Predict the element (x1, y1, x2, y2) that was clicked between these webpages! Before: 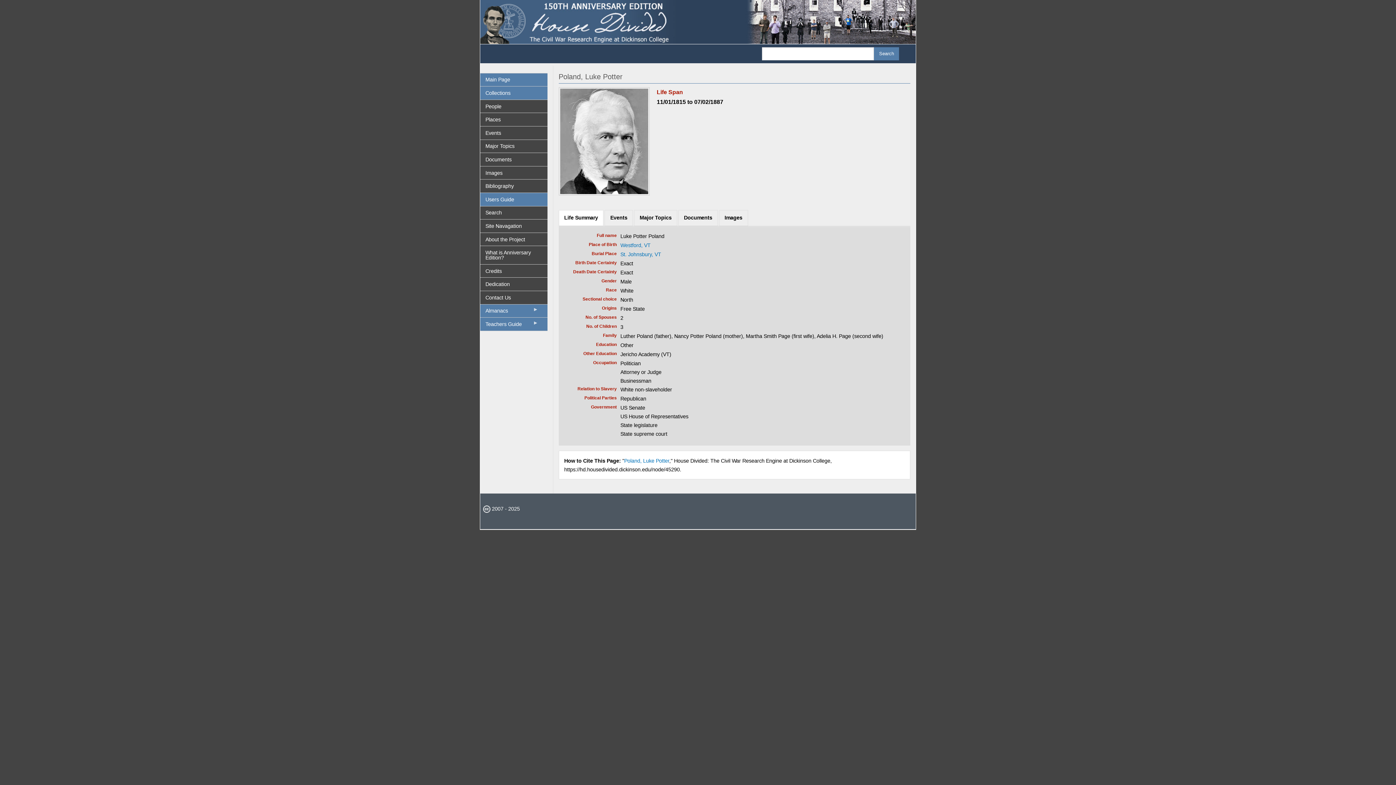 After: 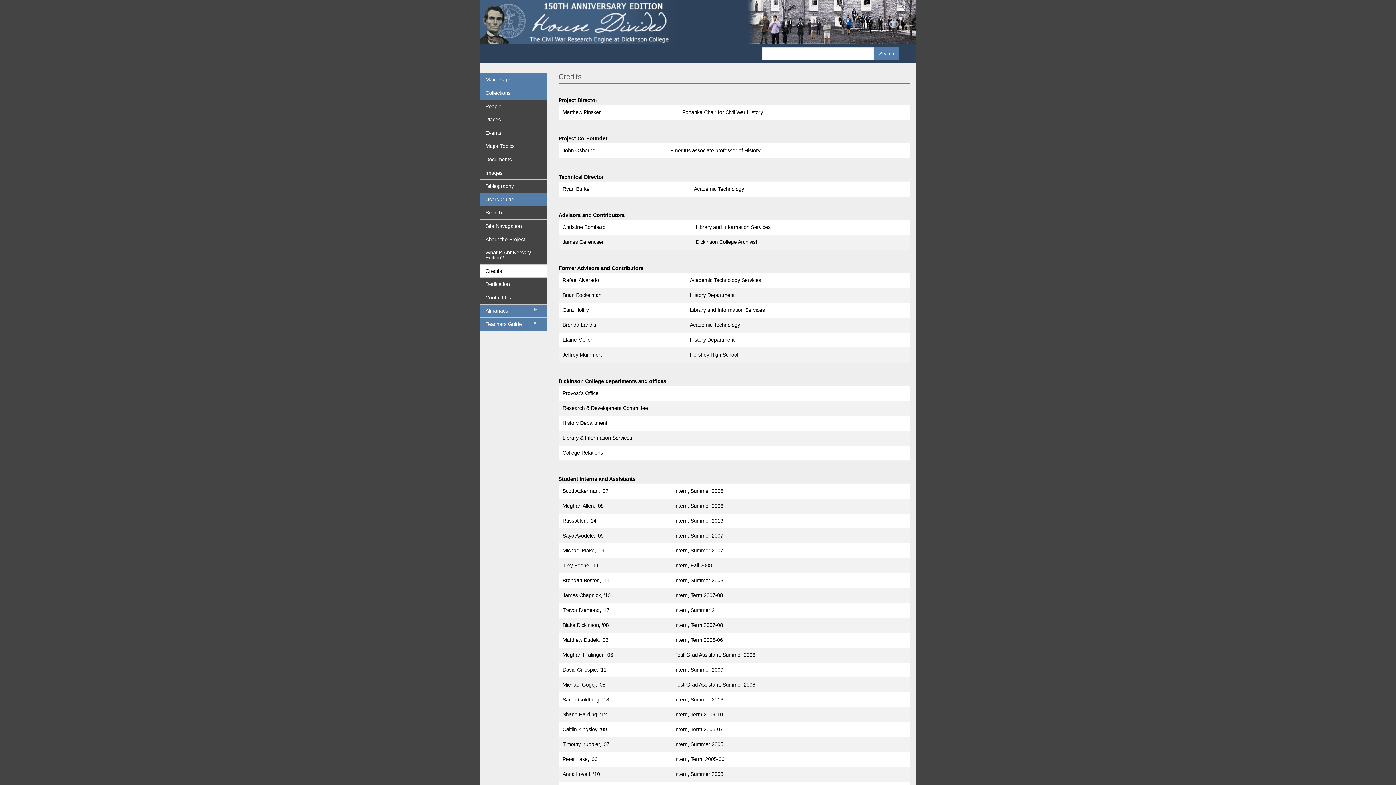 Action: label: Credits bbox: (480, 264, 547, 277)